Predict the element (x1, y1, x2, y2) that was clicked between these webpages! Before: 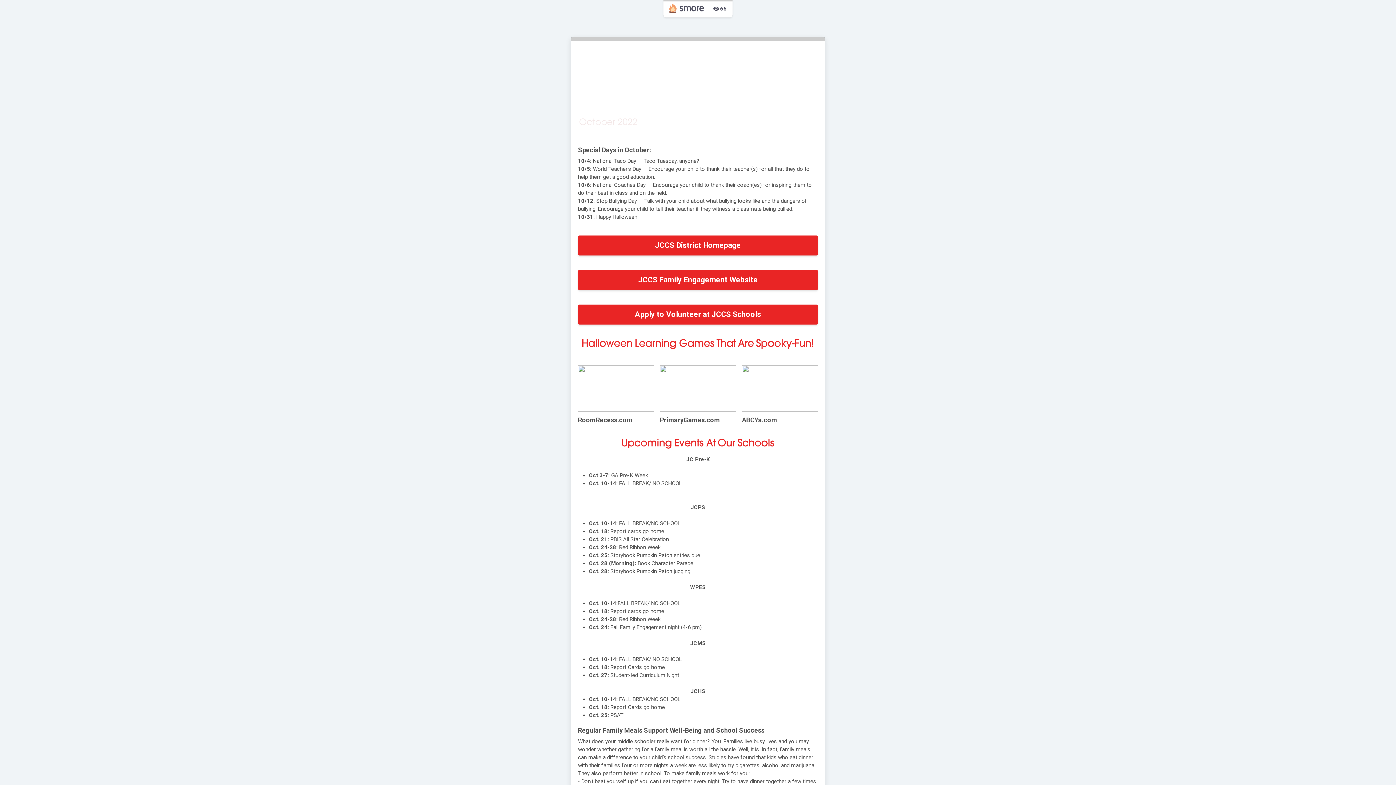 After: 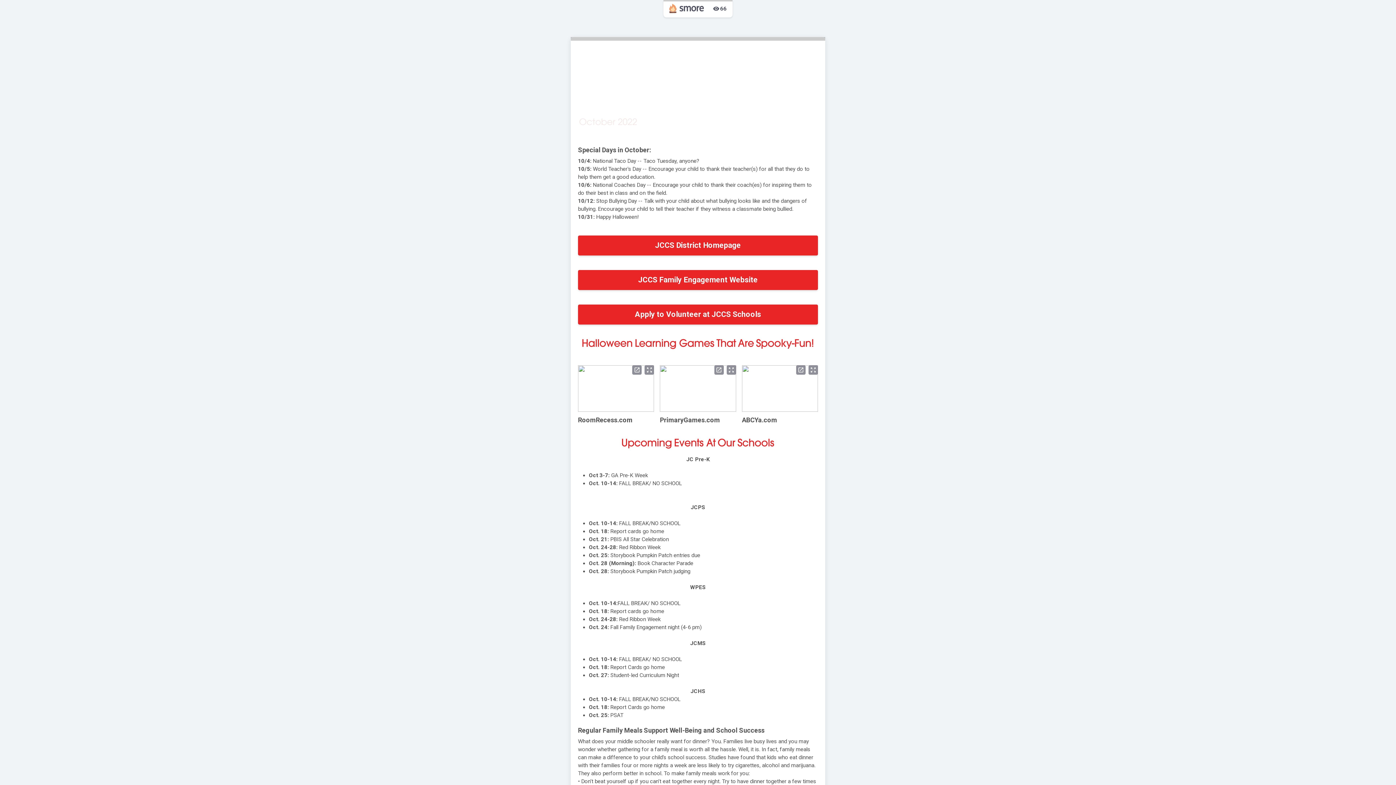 Action: bbox: (742, 365, 818, 411)